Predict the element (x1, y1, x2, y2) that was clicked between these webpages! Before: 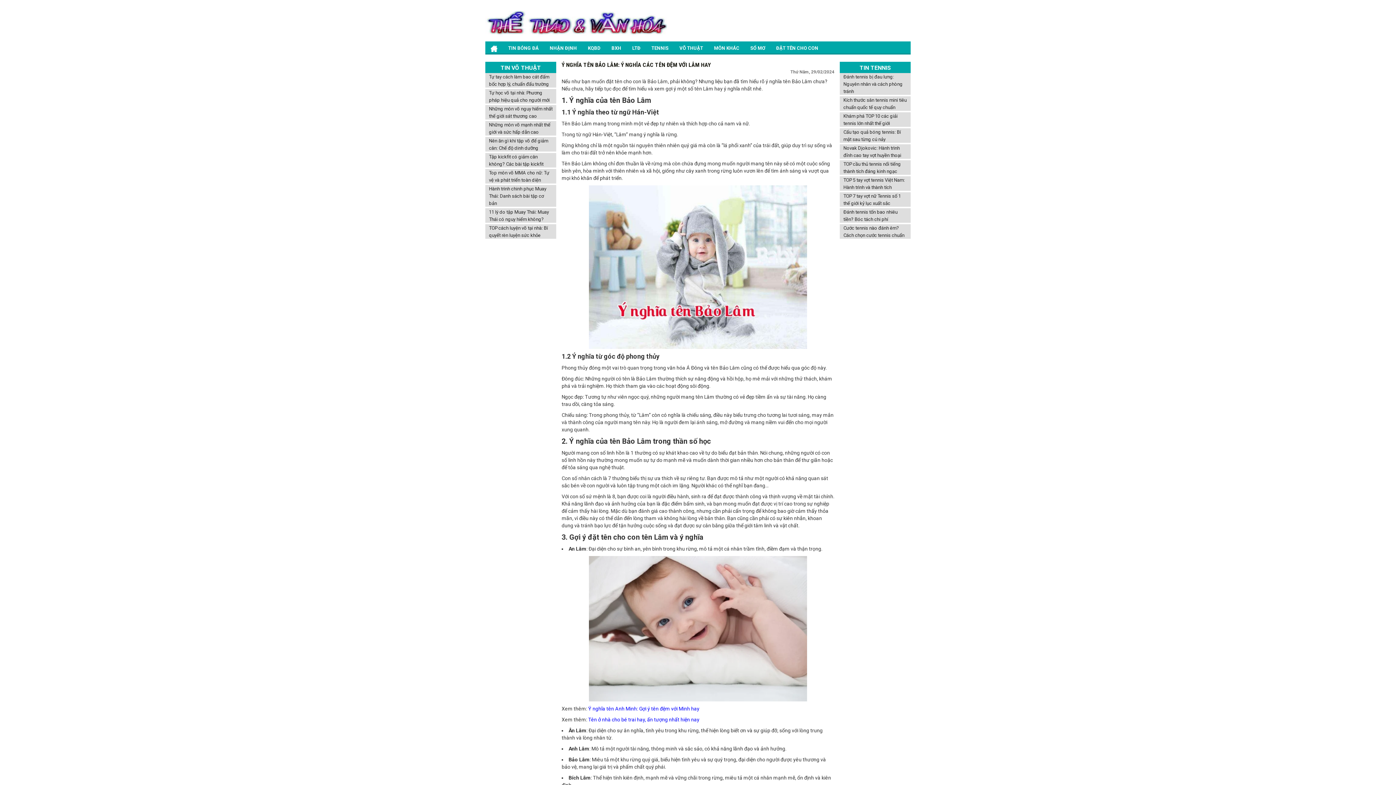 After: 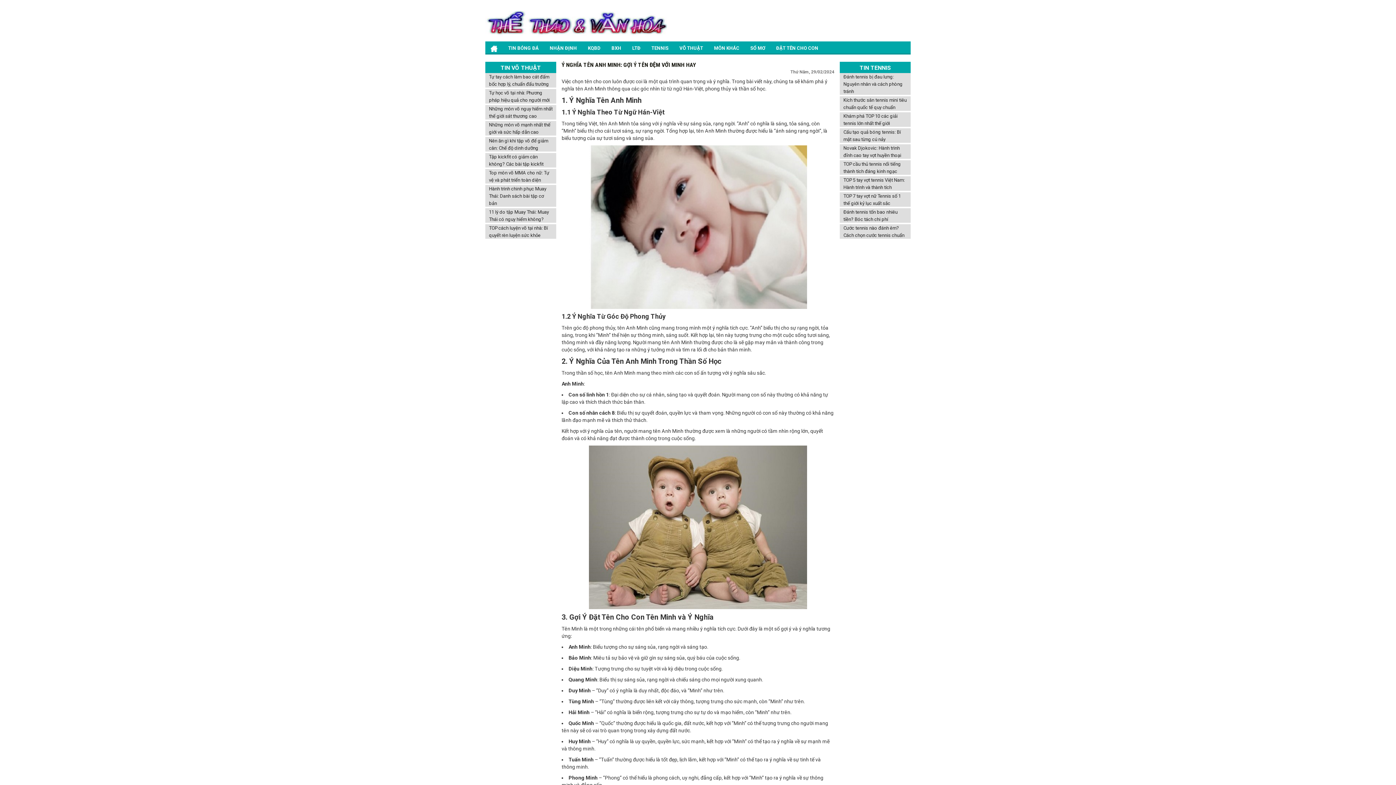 Action: label: Ý nghĩa tên Anh Minh: Gợi ý tên đệm với Minh hay bbox: (588, 706, 699, 712)